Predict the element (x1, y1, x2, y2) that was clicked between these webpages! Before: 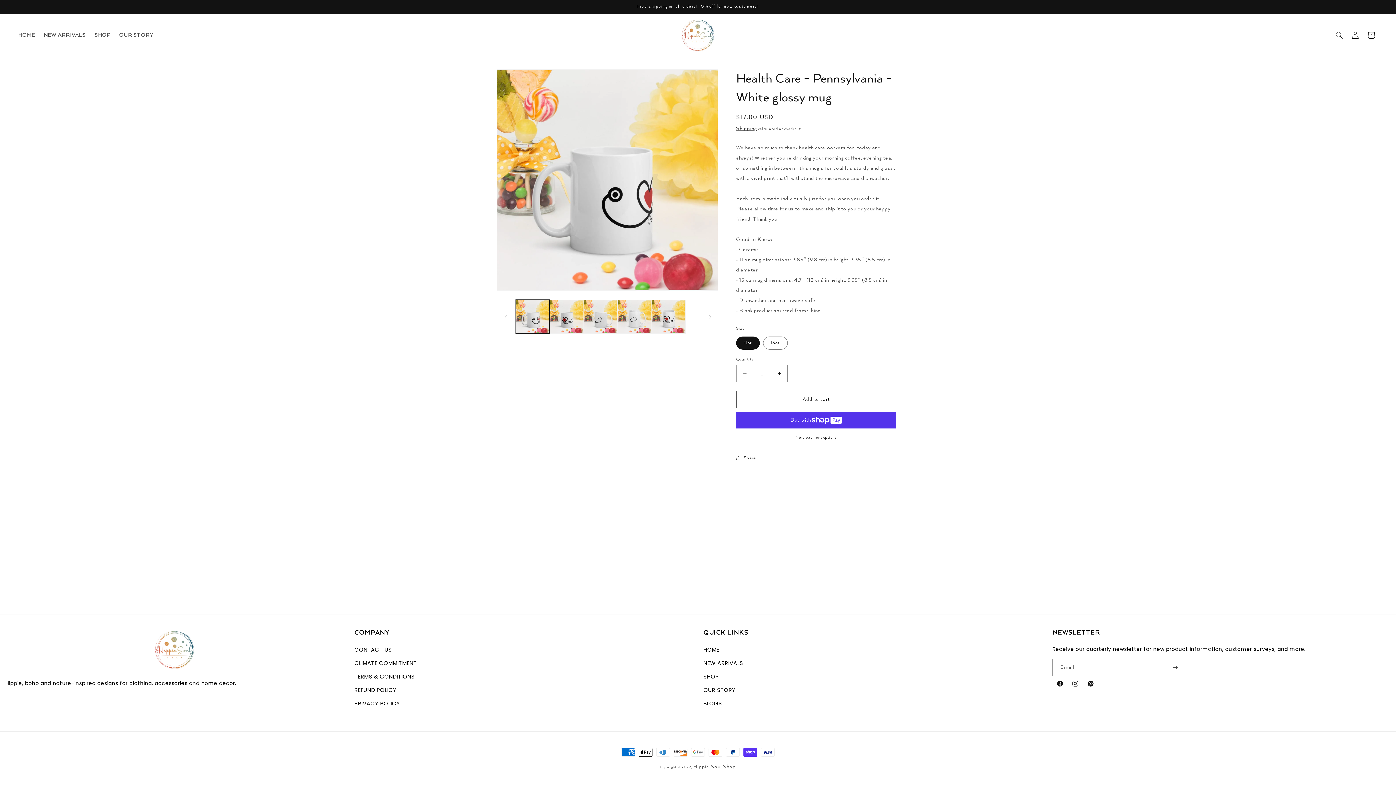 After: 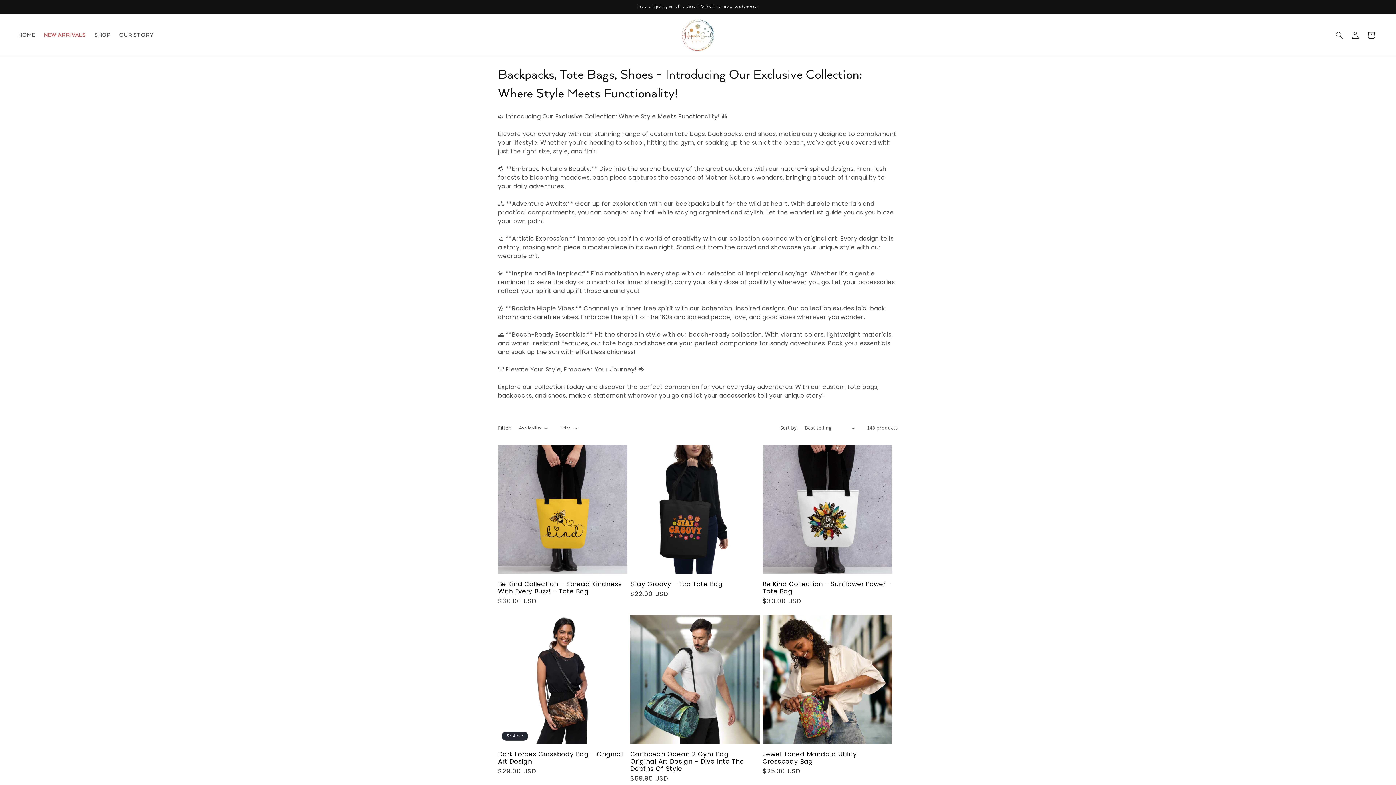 Action: label: NEW ARRIVALS bbox: (39, 27, 90, 42)